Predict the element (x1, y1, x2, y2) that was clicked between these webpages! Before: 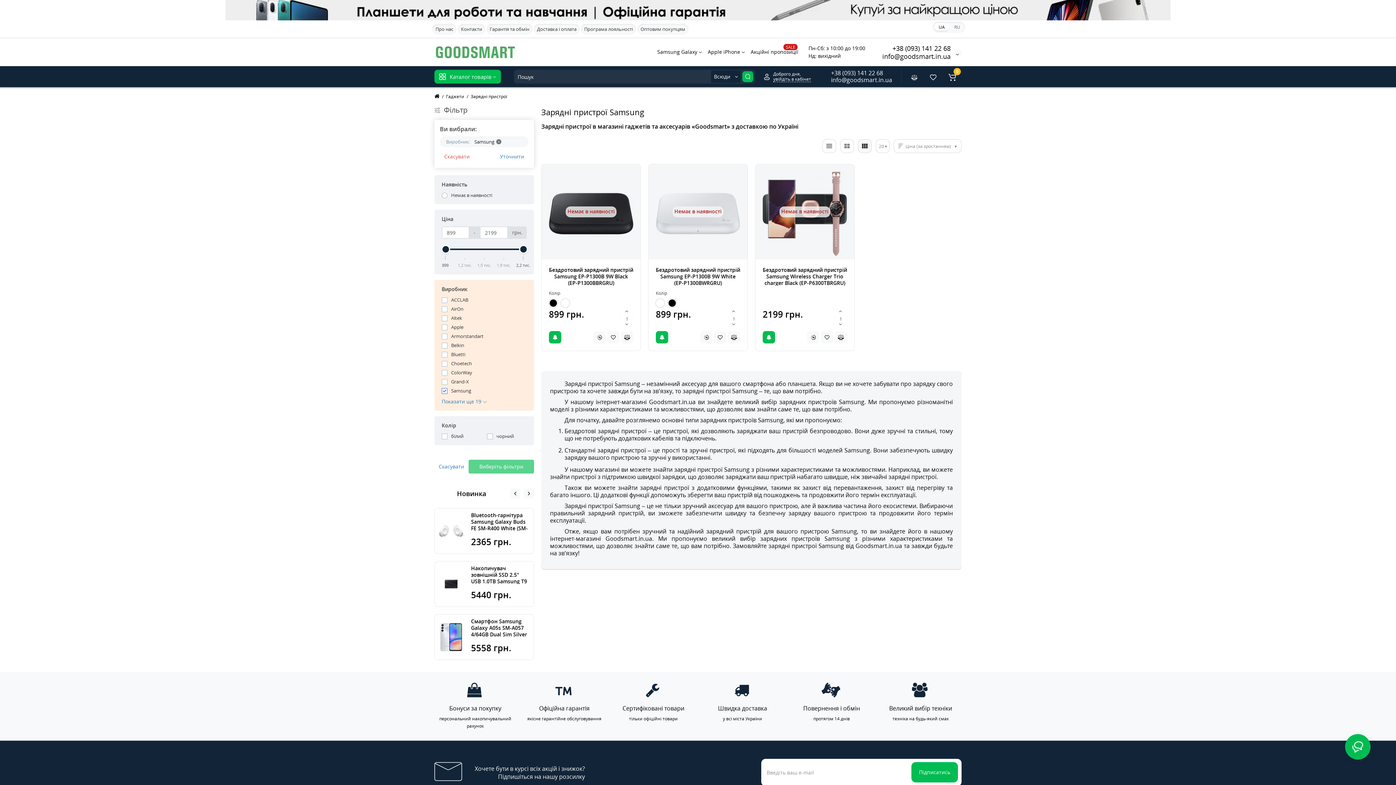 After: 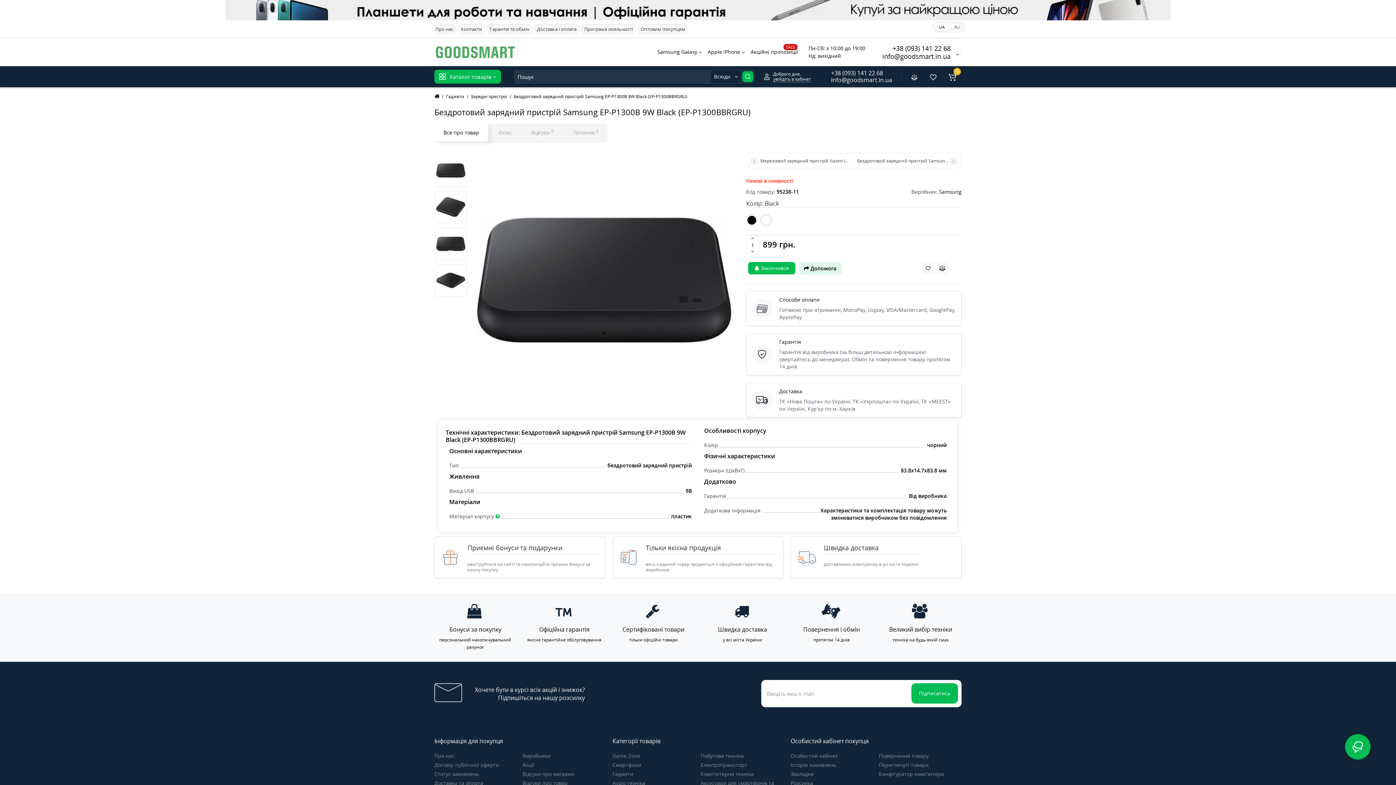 Action: bbox: (549, 299, 557, 305)